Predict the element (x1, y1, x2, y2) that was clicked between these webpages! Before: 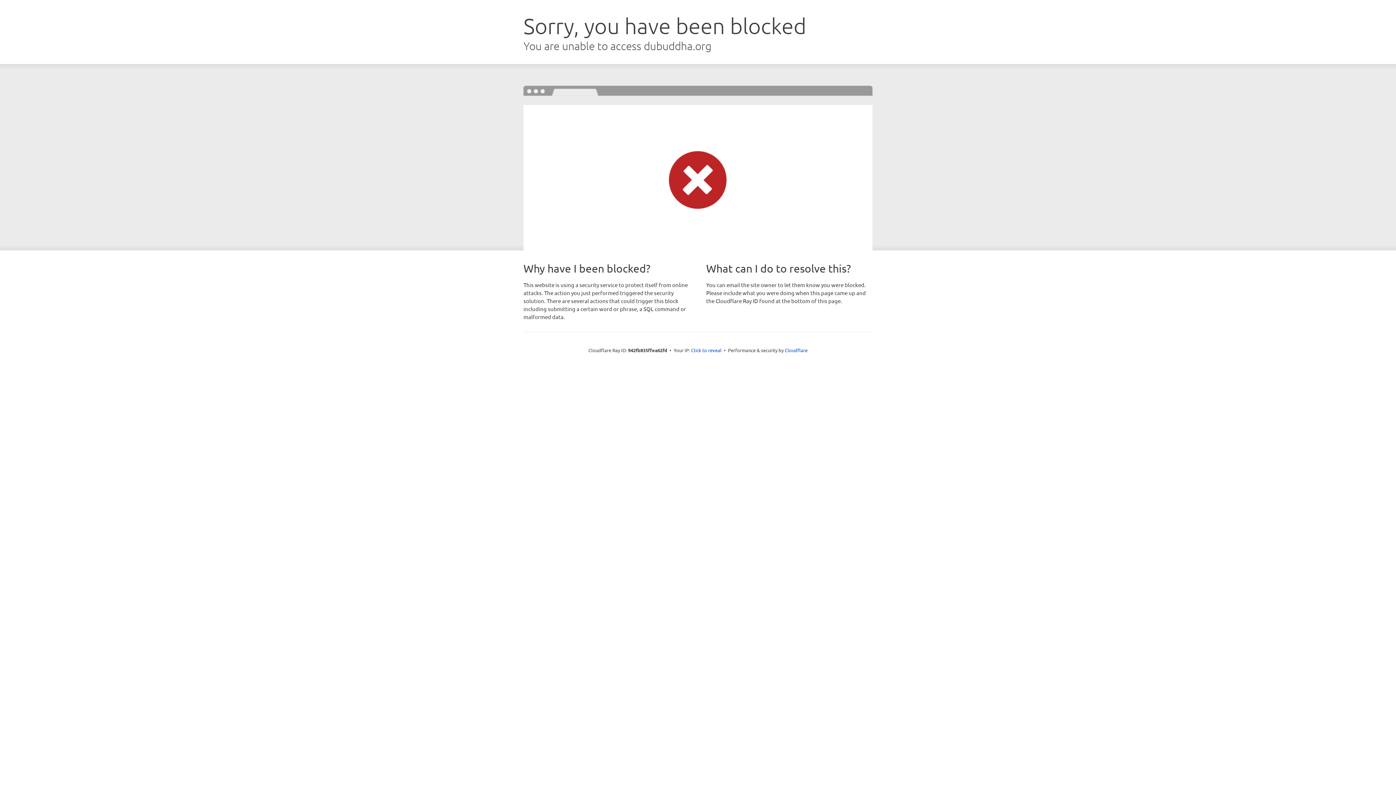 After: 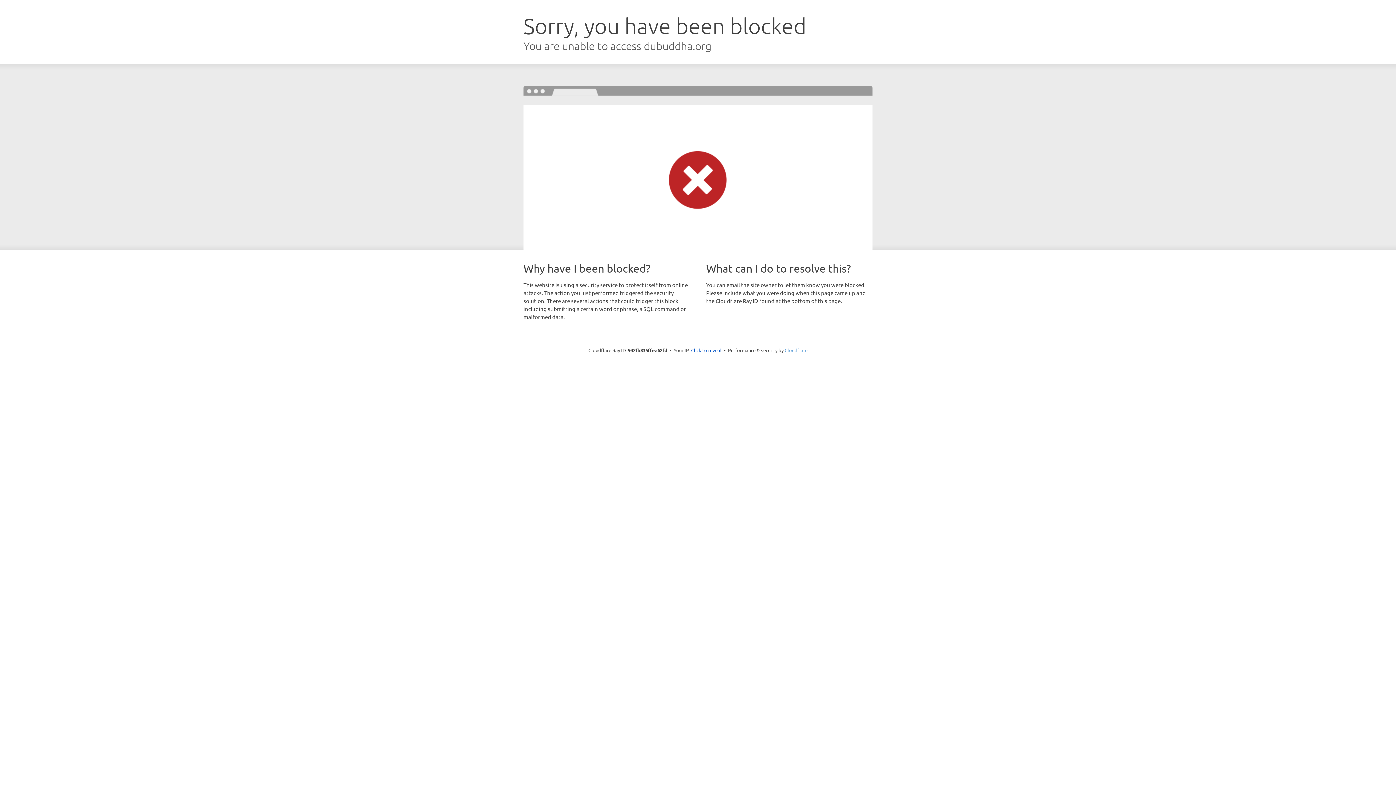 Action: label: Cloudflare bbox: (784, 347, 807, 353)